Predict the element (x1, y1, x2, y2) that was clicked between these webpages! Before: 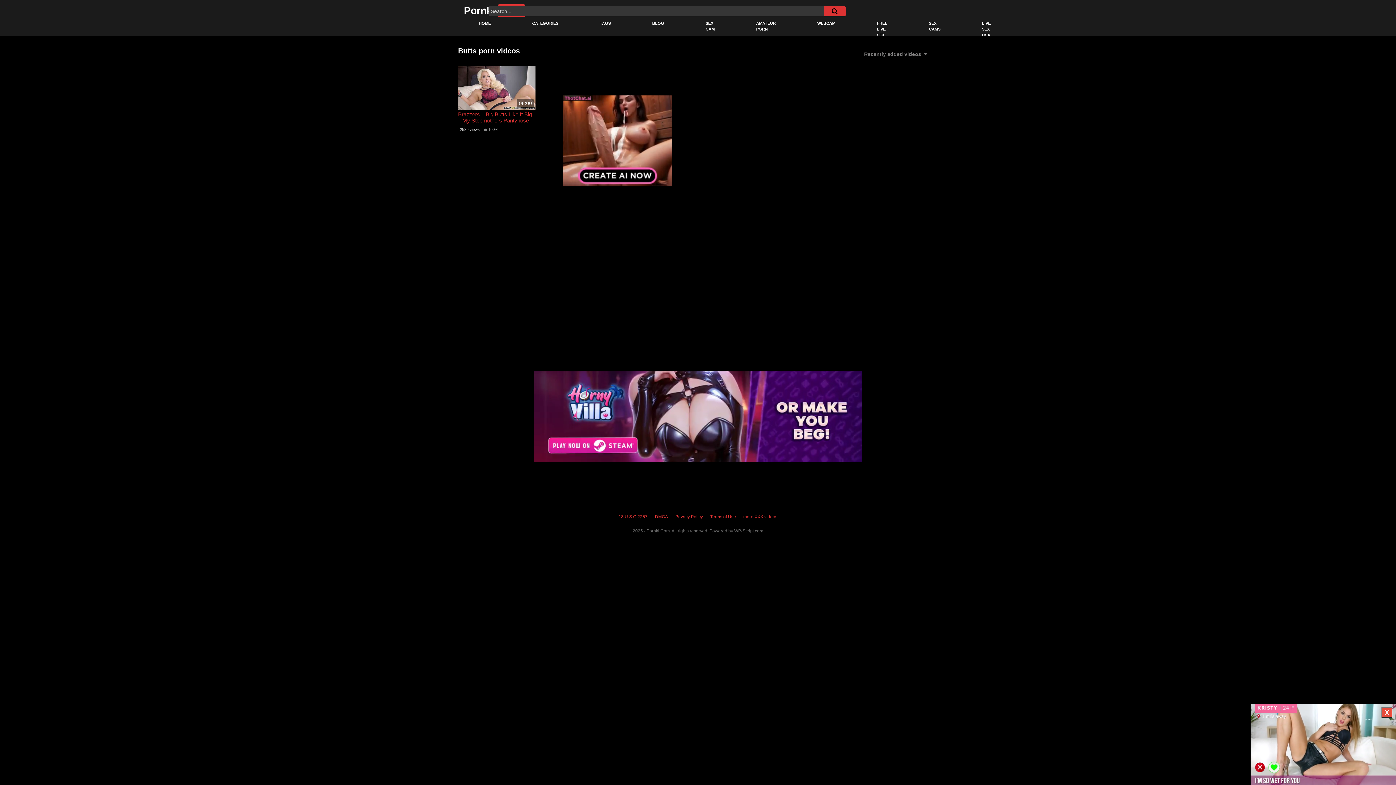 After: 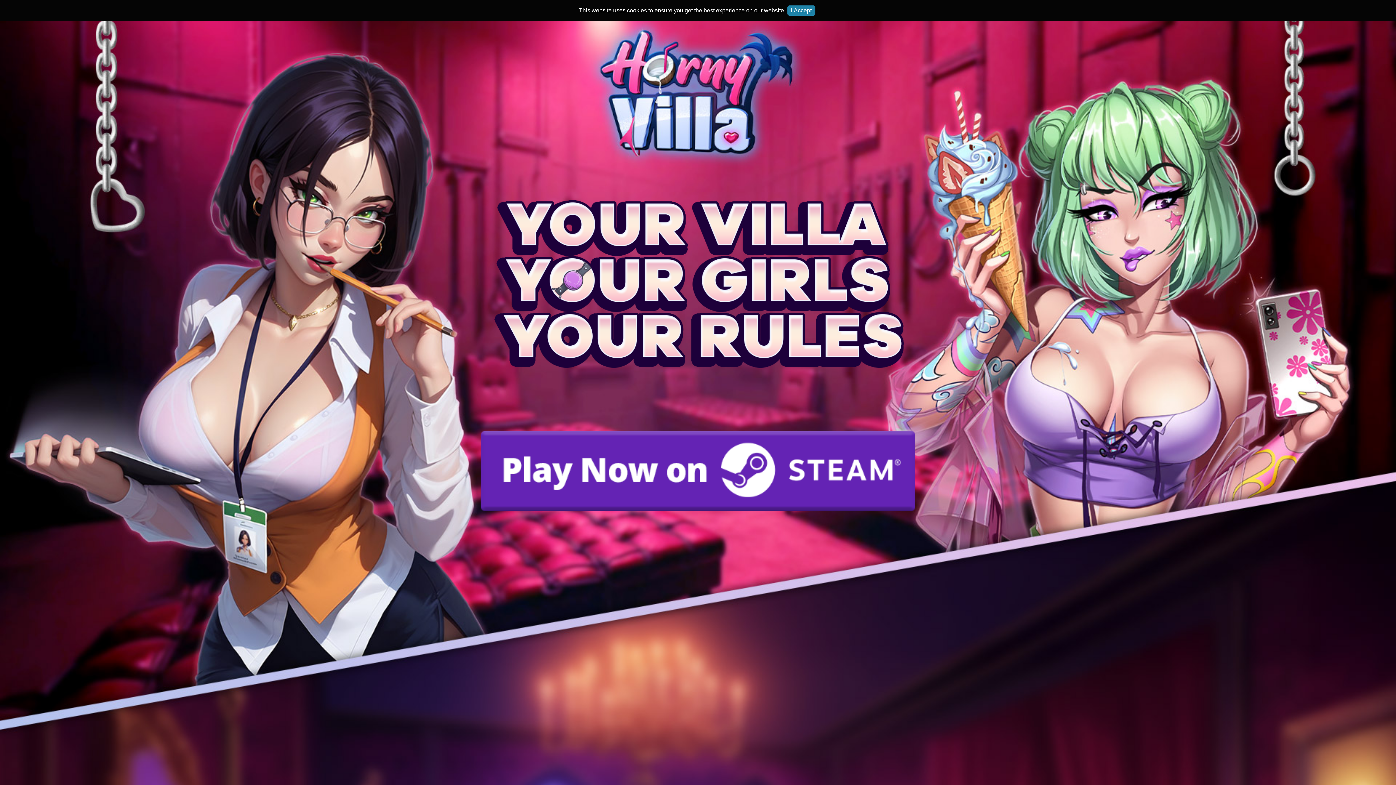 Action: bbox: (796, 17, 856, 29) label: WEBCAM